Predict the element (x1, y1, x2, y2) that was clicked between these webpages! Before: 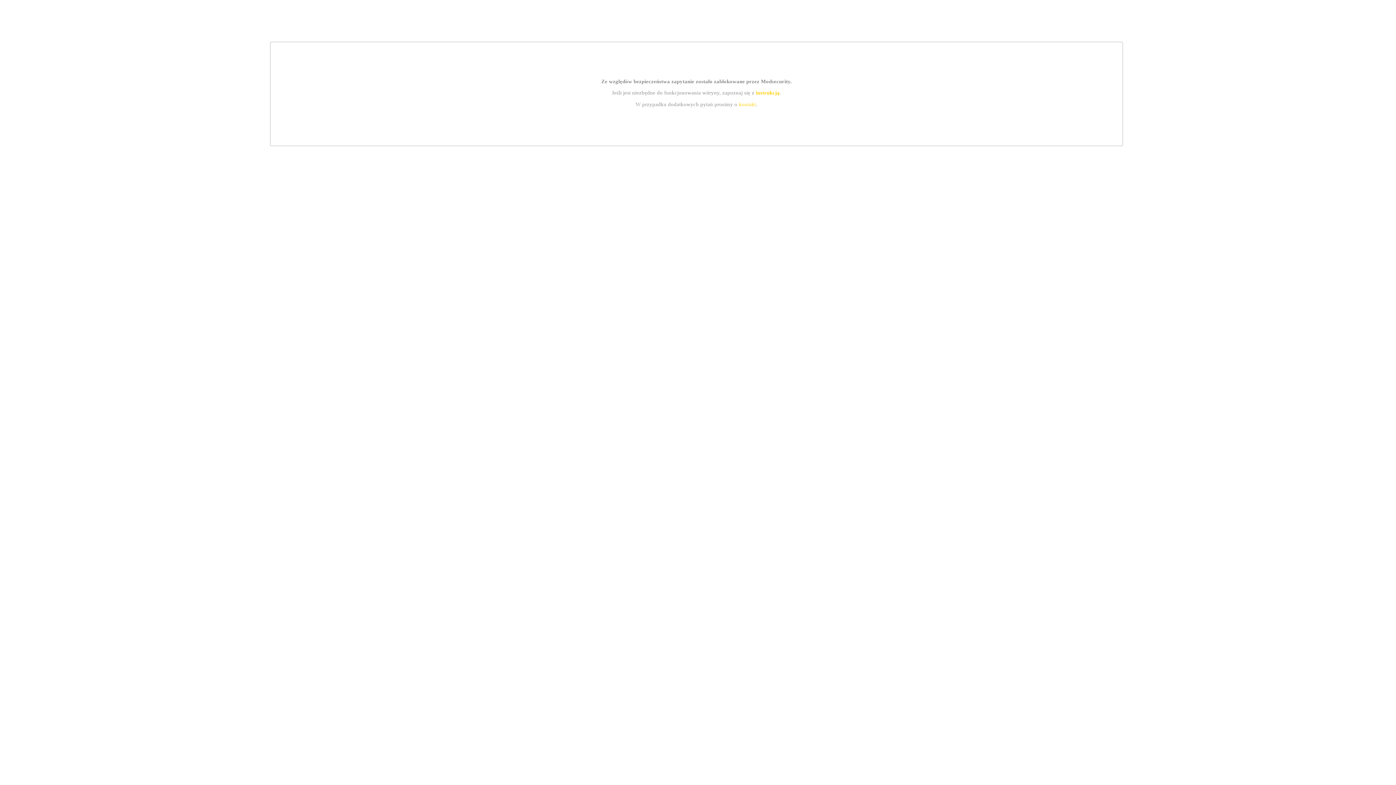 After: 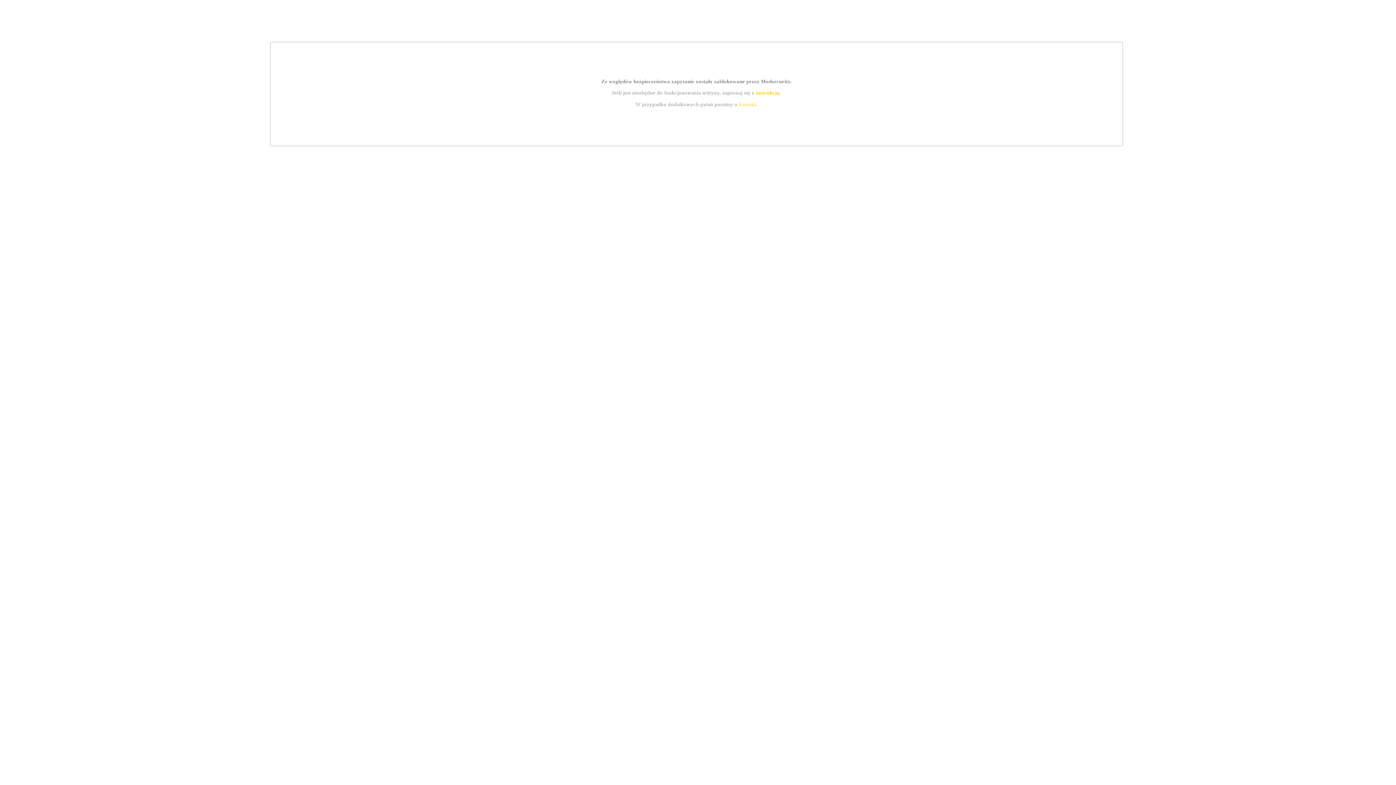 Action: label: kontakt bbox: (739, 101, 756, 107)